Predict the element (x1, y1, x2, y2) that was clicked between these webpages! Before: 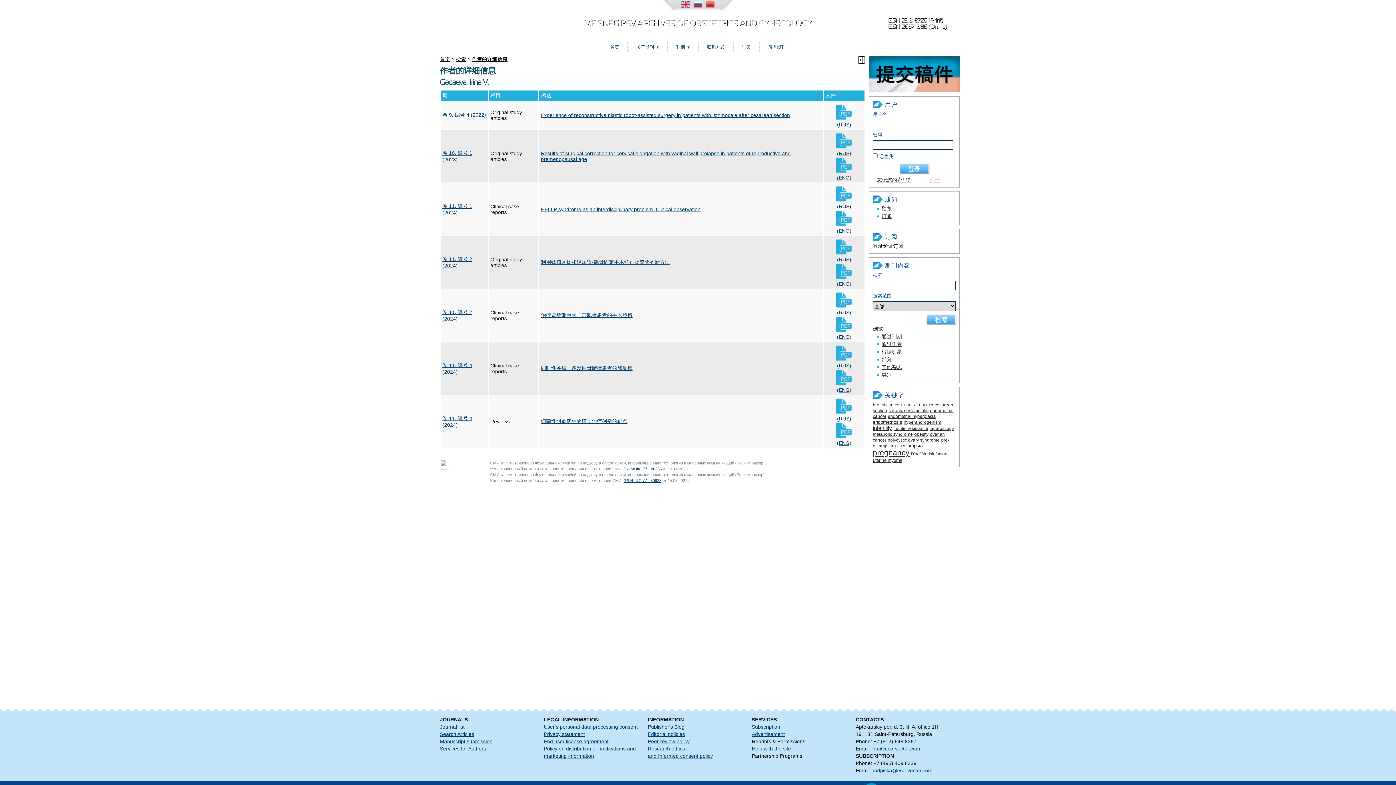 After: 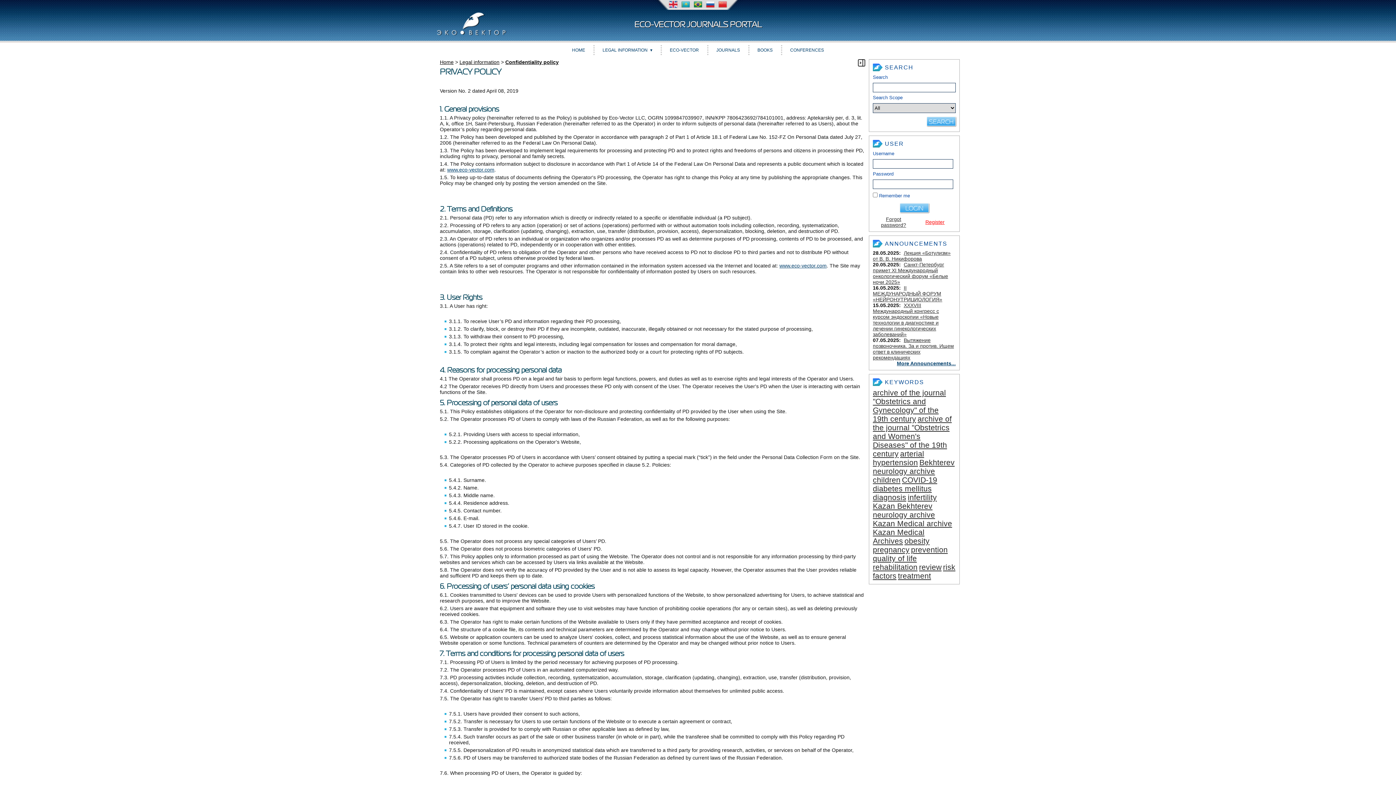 Action: label: Privacy statement bbox: (544, 731, 585, 737)